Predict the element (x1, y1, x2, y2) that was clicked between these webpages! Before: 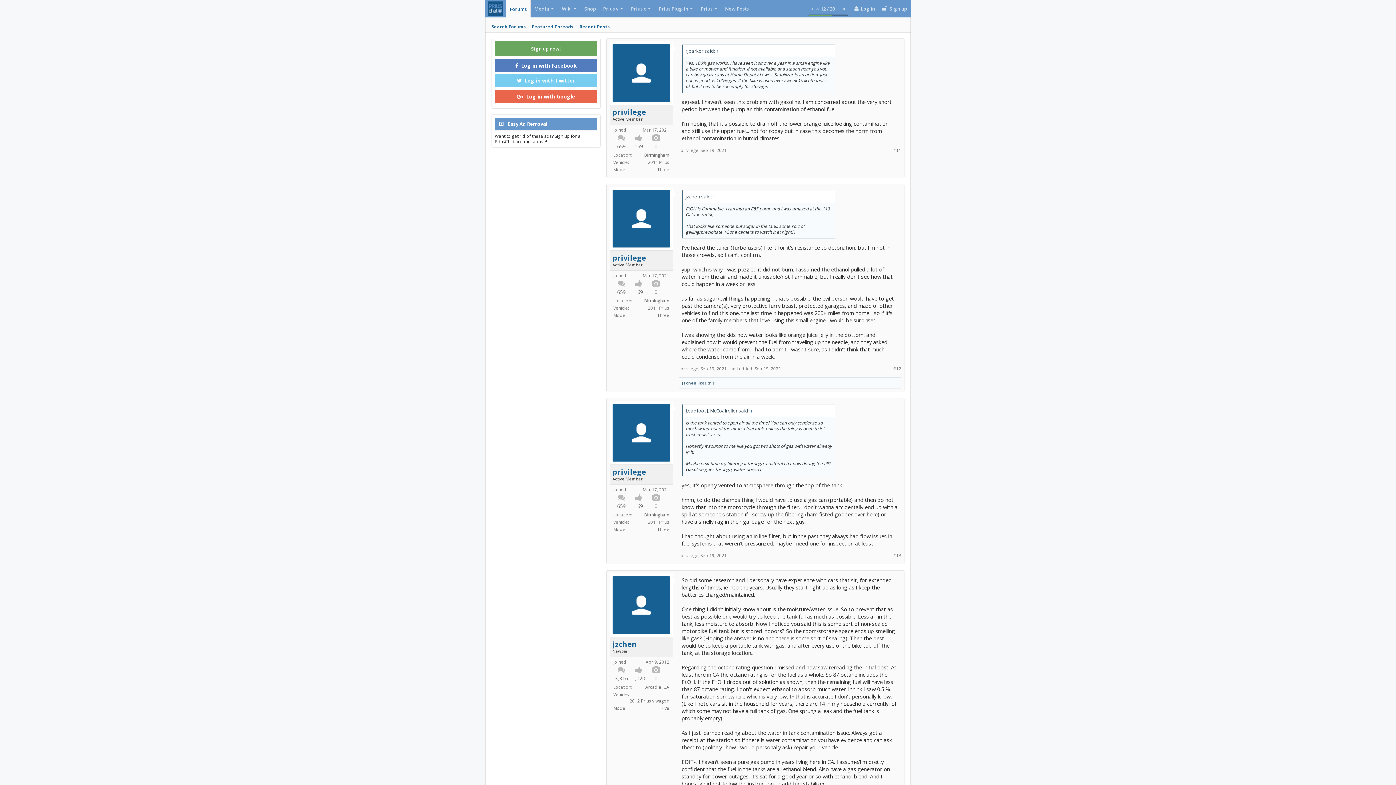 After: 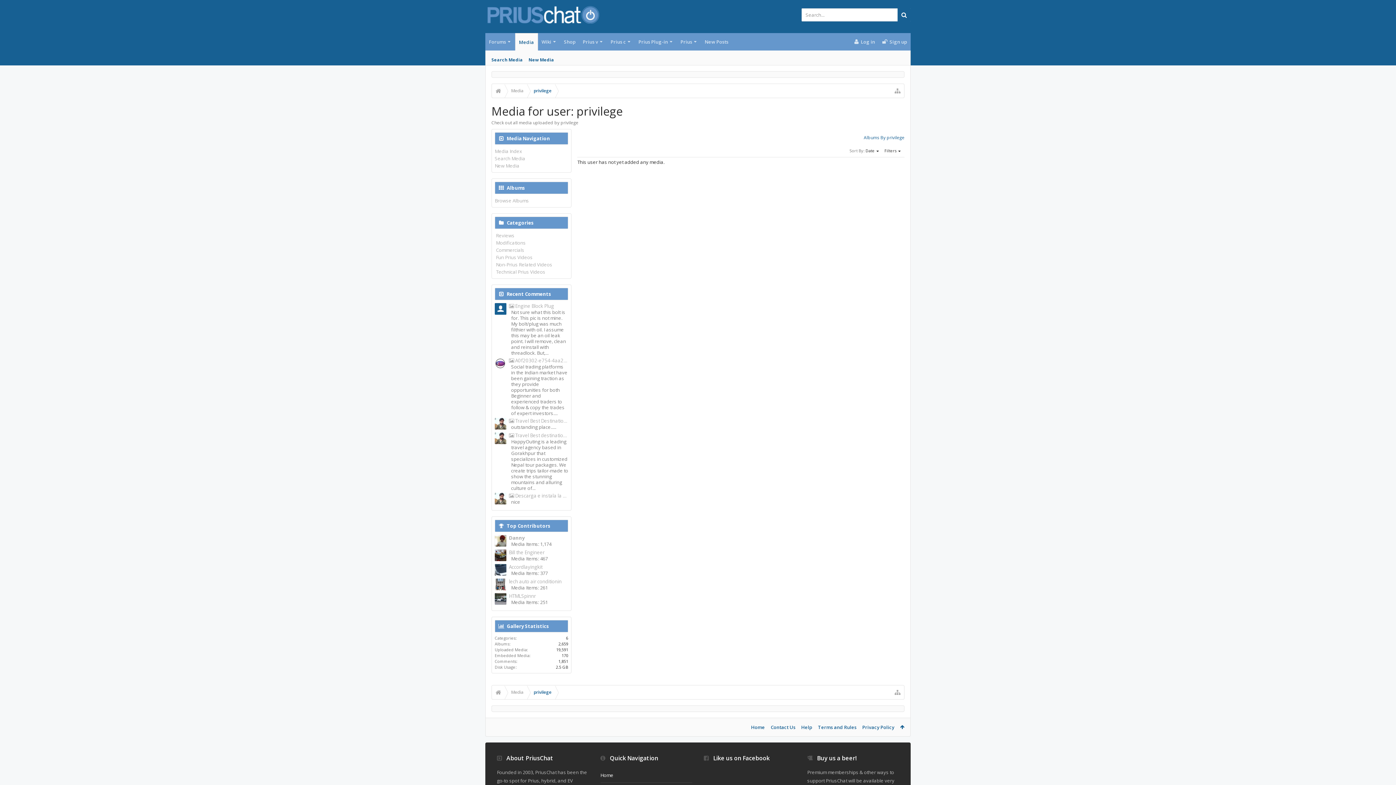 Action: bbox: (654, 142, 657, 149) label: 0